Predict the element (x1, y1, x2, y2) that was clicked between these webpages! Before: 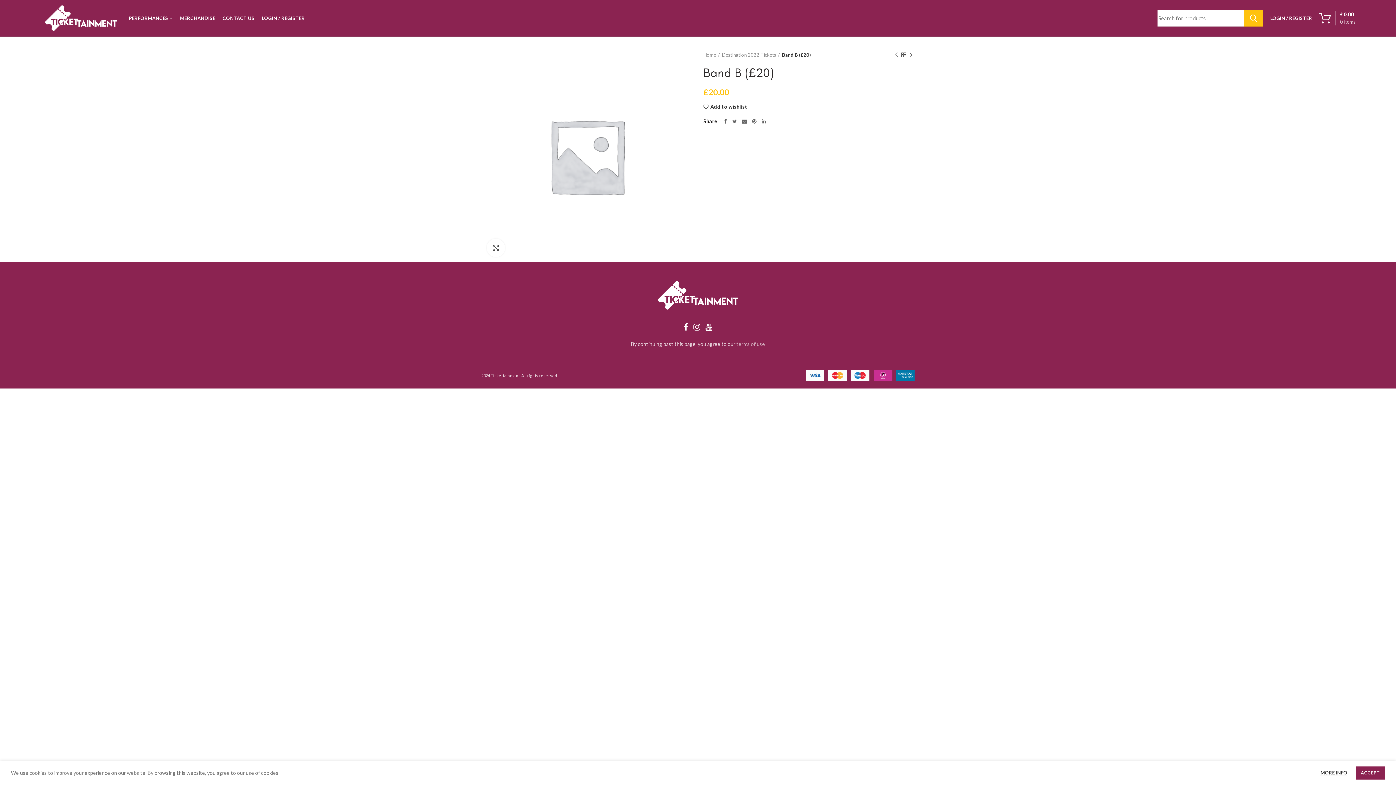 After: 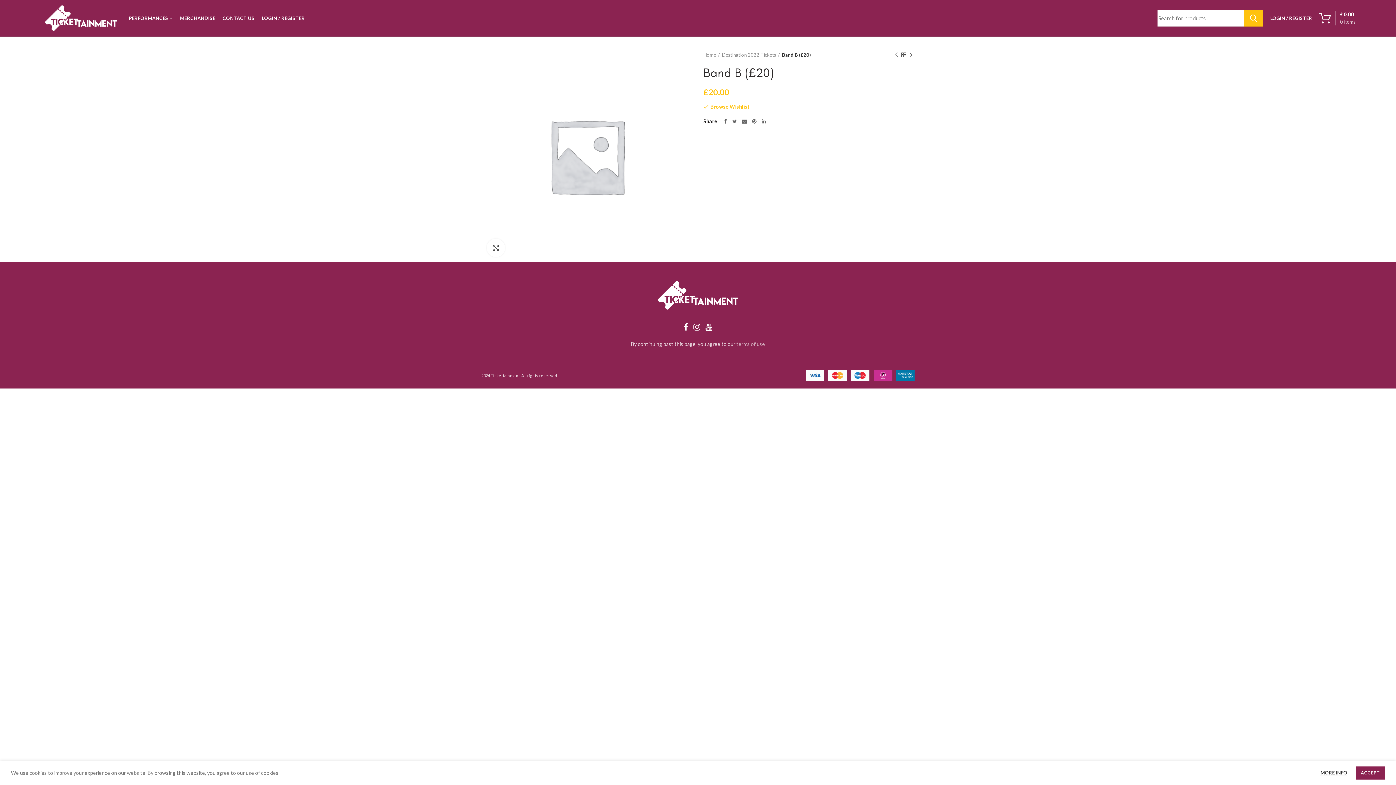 Action: label: Add to wishlist bbox: (703, 104, 747, 109)